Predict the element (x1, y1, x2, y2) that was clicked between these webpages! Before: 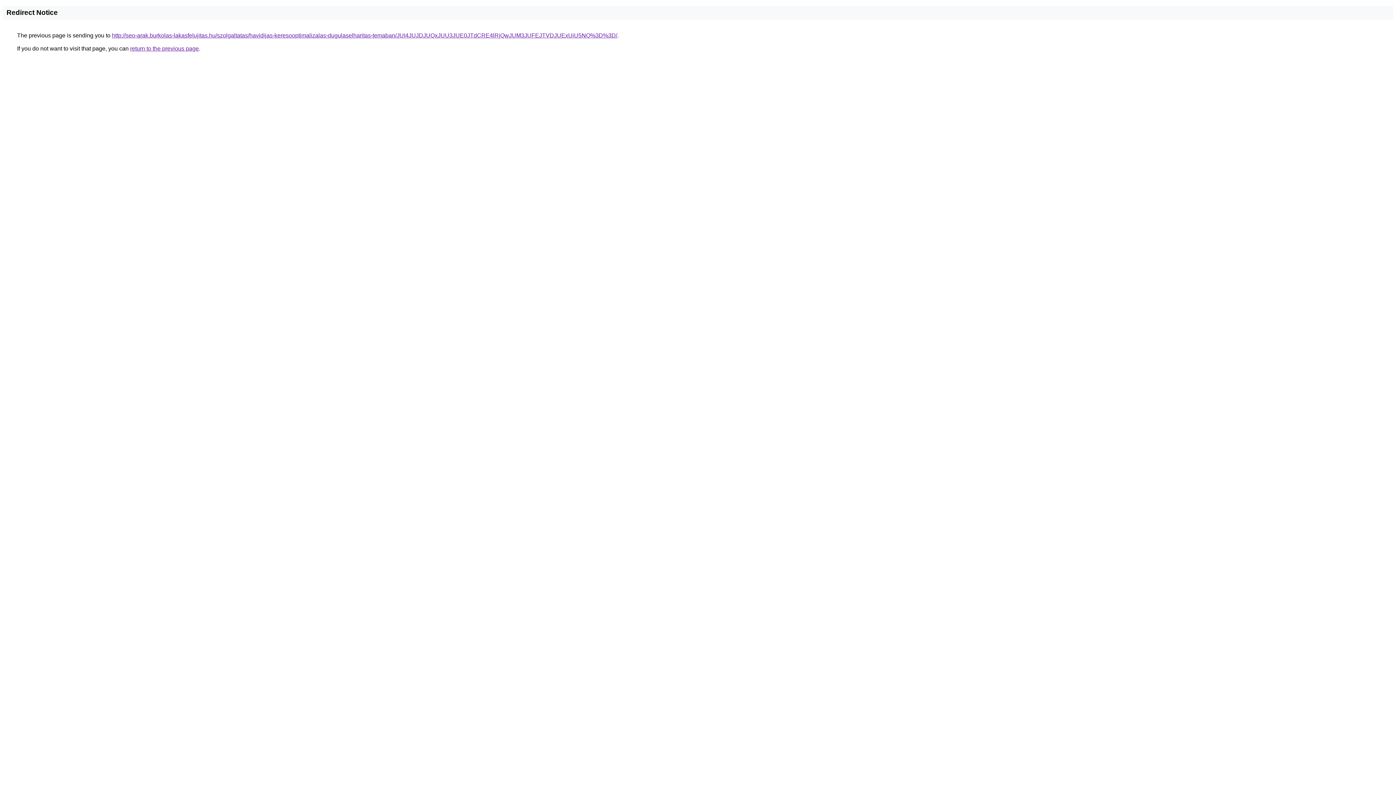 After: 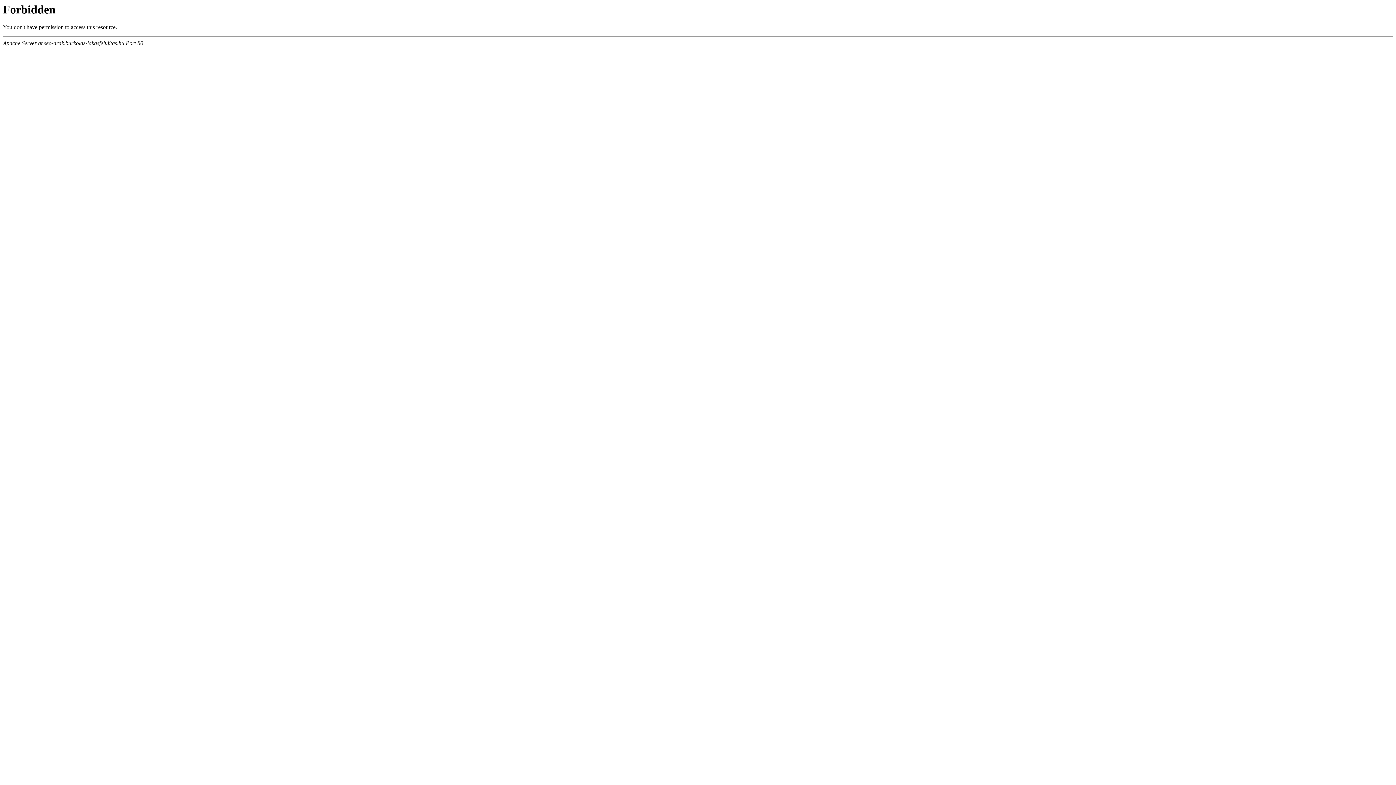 Action: bbox: (112, 32, 617, 38) label: http://seo-arak.burkolas-lakasfelujitas.hu/szolgaltatas/havidijas-keresooptimalizalas-dugulaselharitas-temaban/JUI4JUJDJUQxJUU3JUE0JTdCRE4lRjQwJUM3JUFEJTVDJUExUiU5NQ%3D%3D/